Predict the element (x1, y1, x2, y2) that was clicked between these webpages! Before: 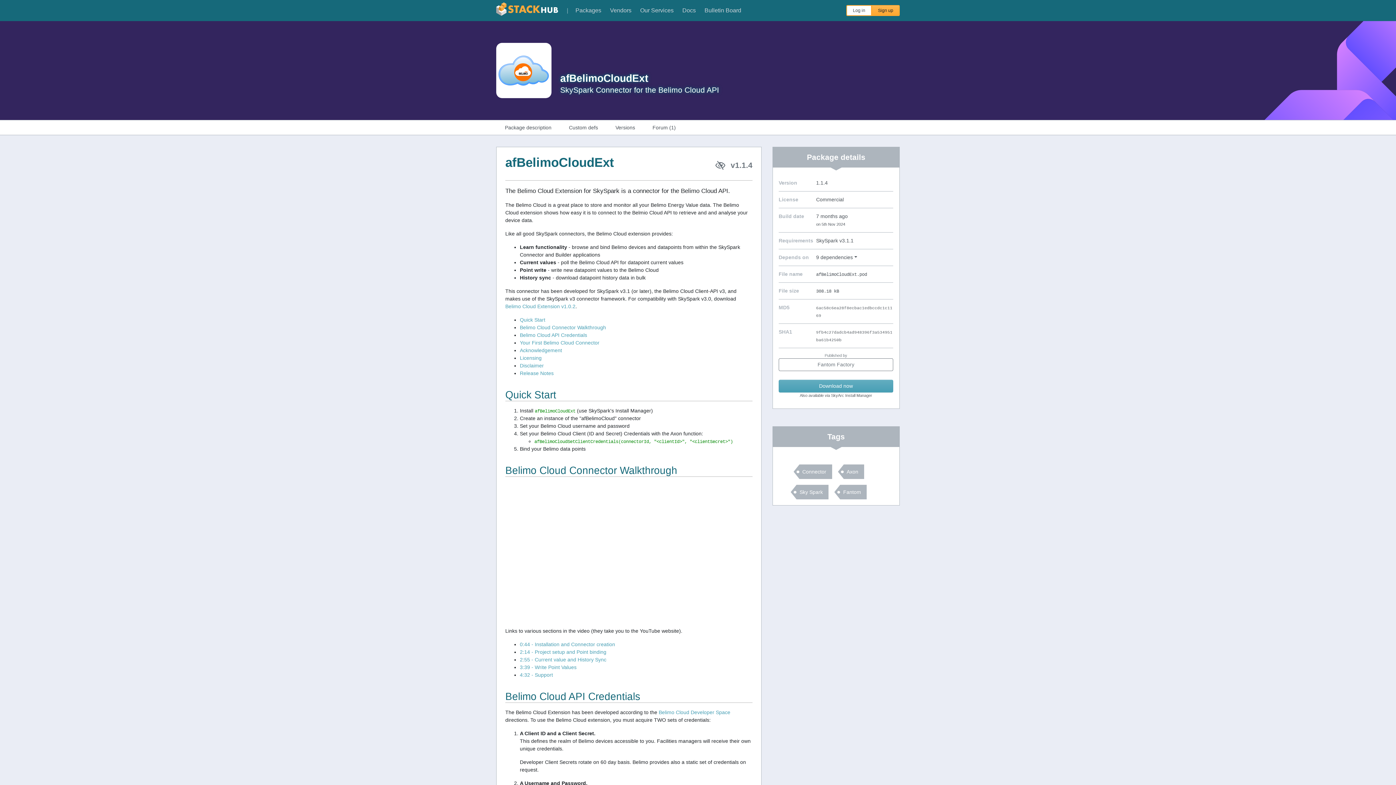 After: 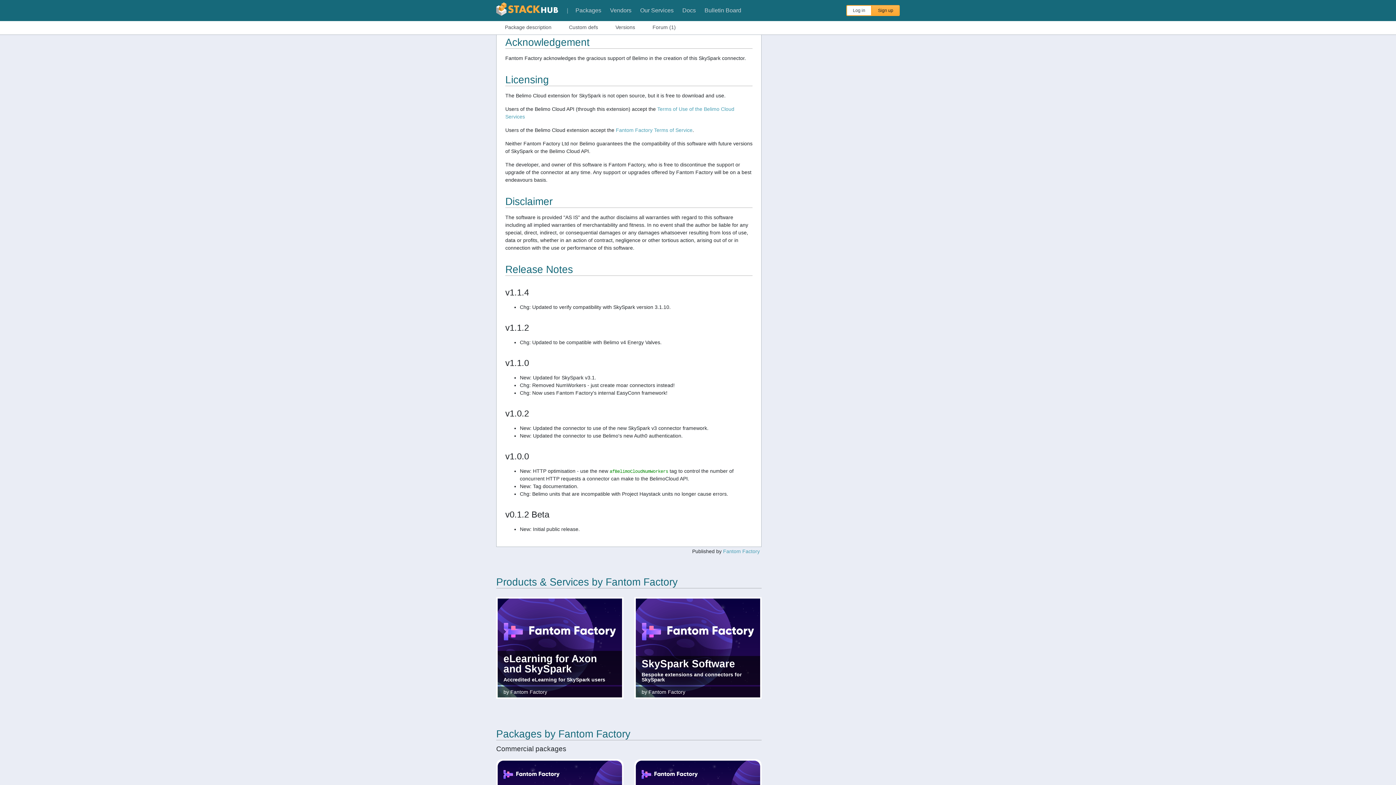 Action: label: Acknowledgement bbox: (520, 347, 562, 353)